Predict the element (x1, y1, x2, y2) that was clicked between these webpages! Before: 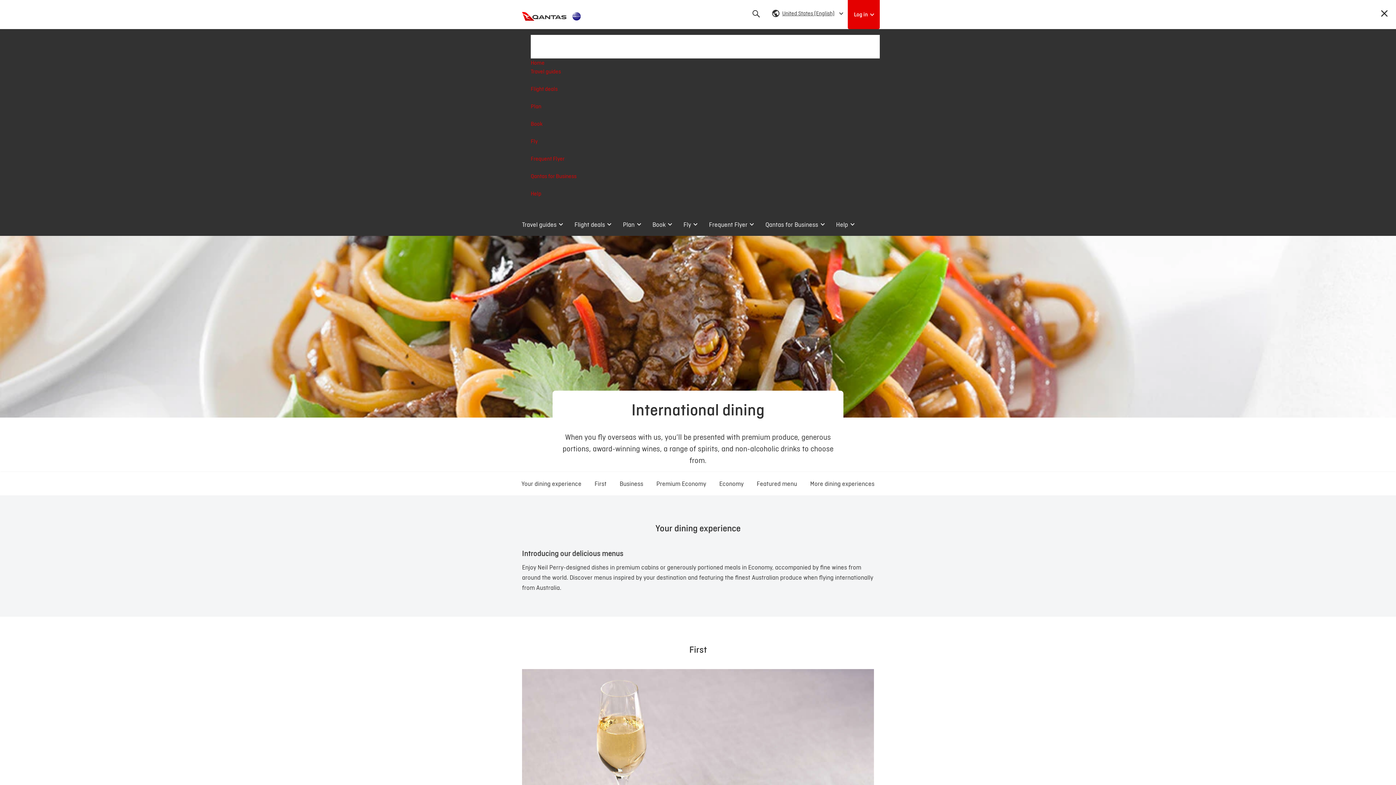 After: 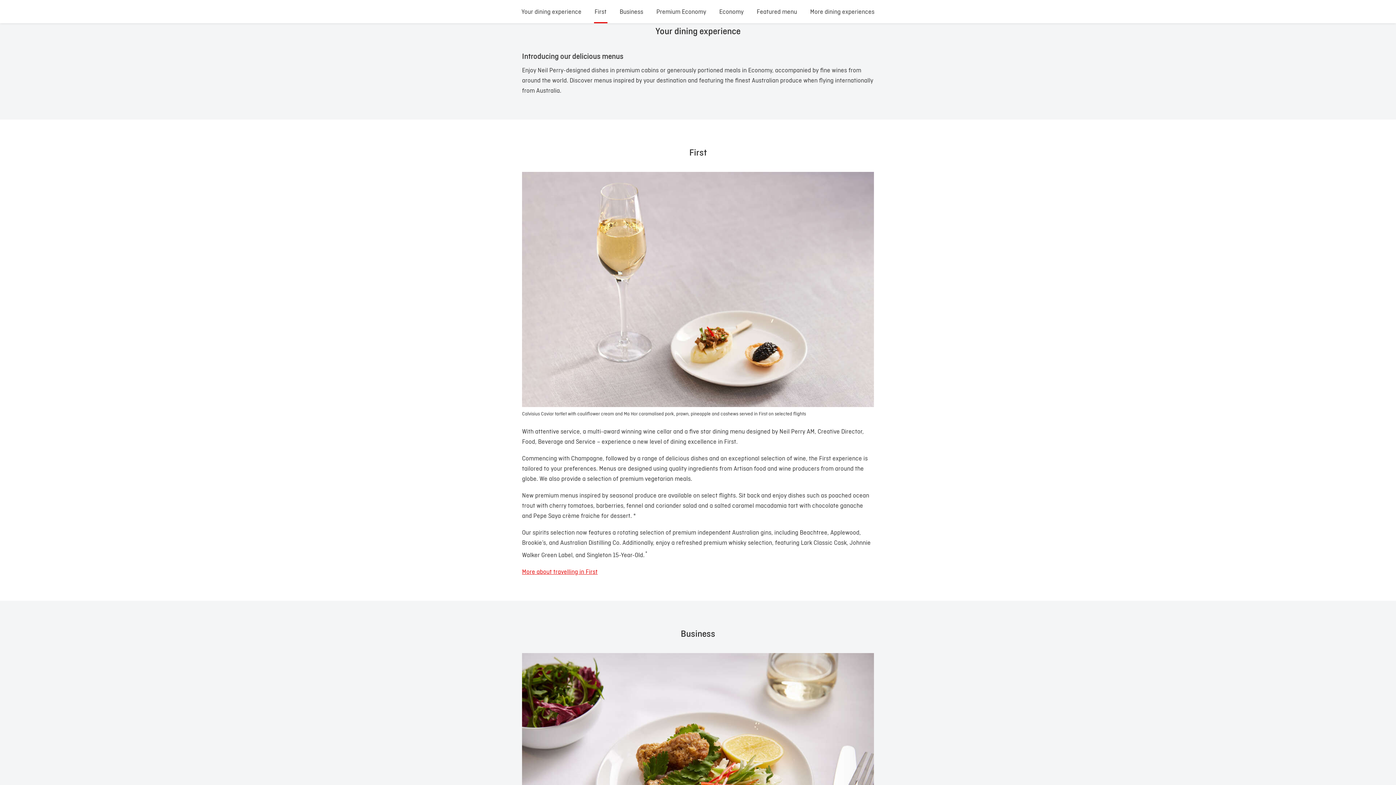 Action: bbox: (520, 472, 582, 495) label: Your dining experience